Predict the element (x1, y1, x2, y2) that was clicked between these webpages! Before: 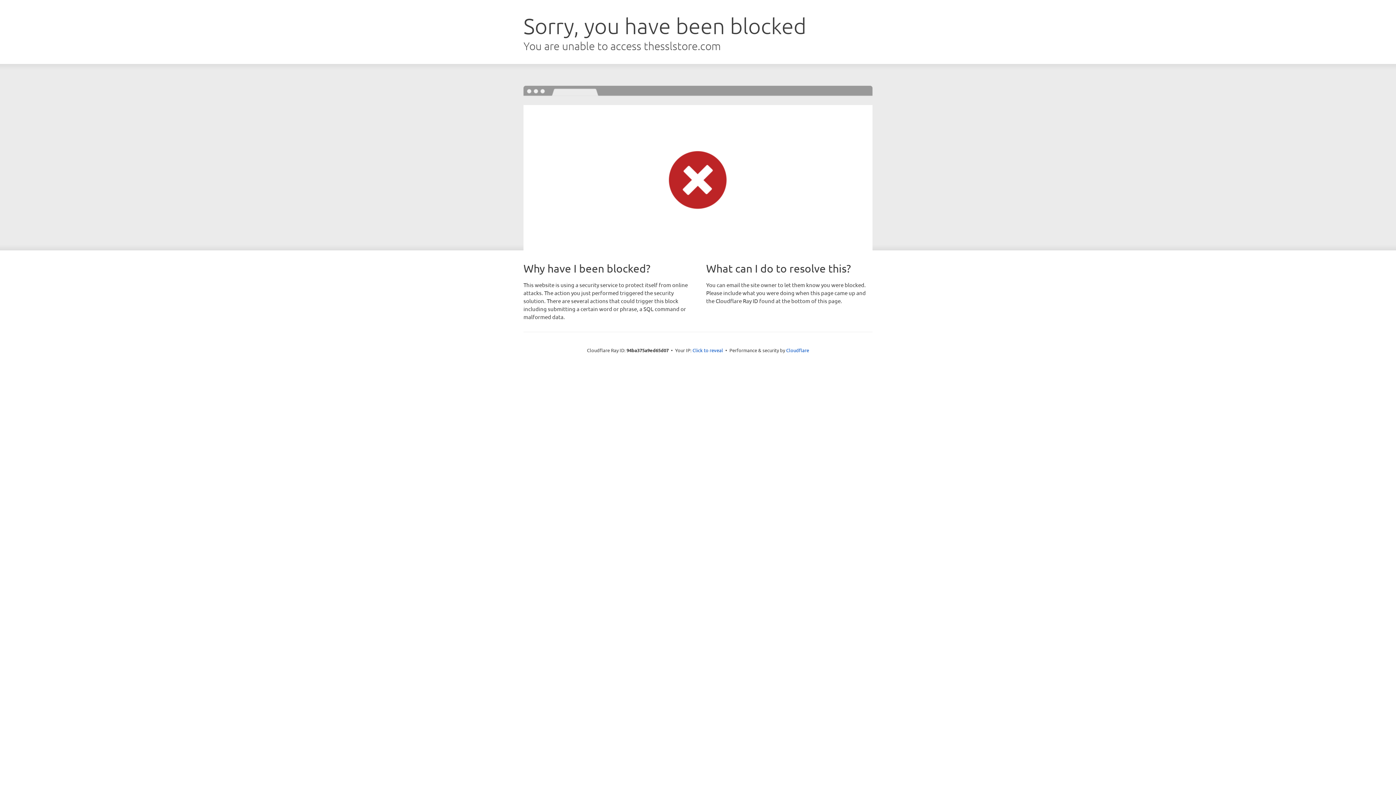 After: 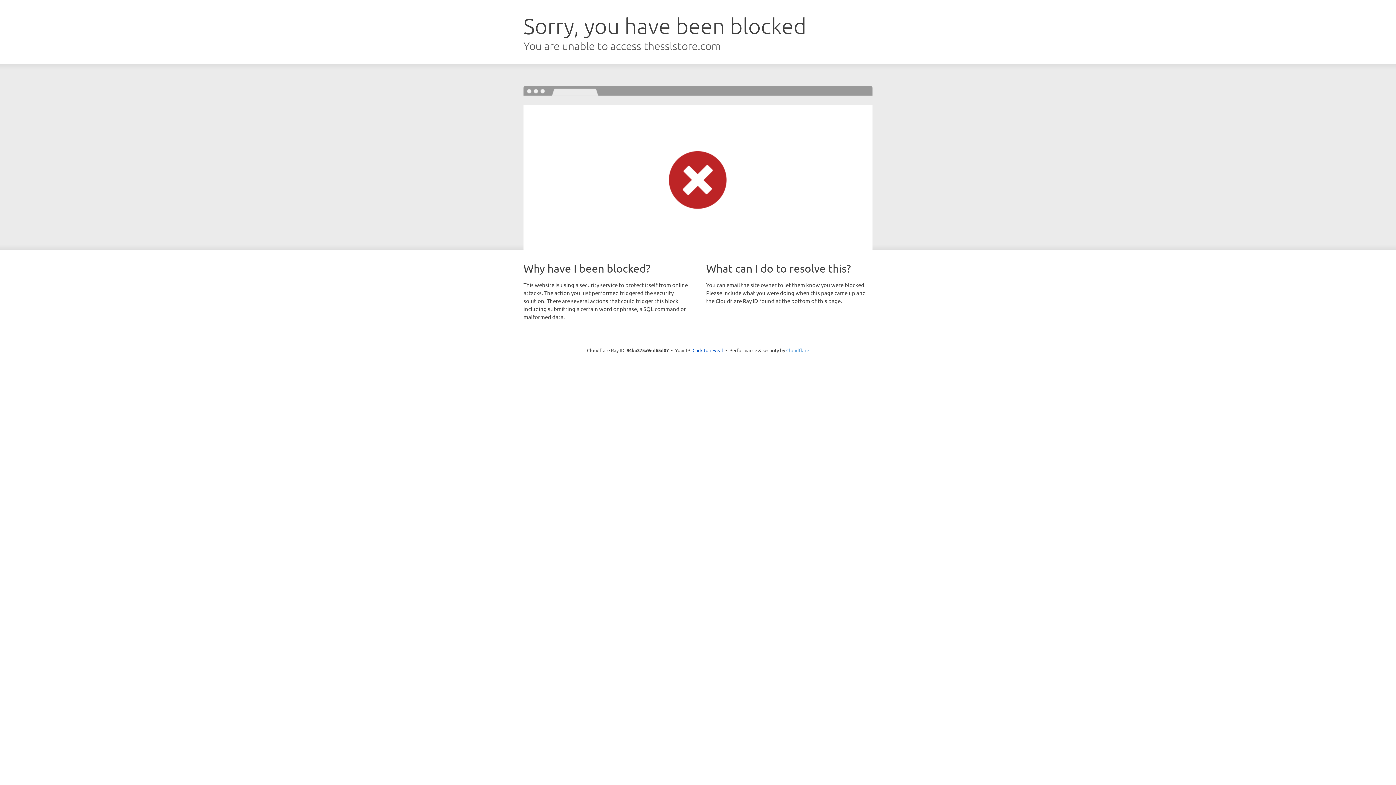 Action: bbox: (786, 347, 809, 353) label: Cloudflare